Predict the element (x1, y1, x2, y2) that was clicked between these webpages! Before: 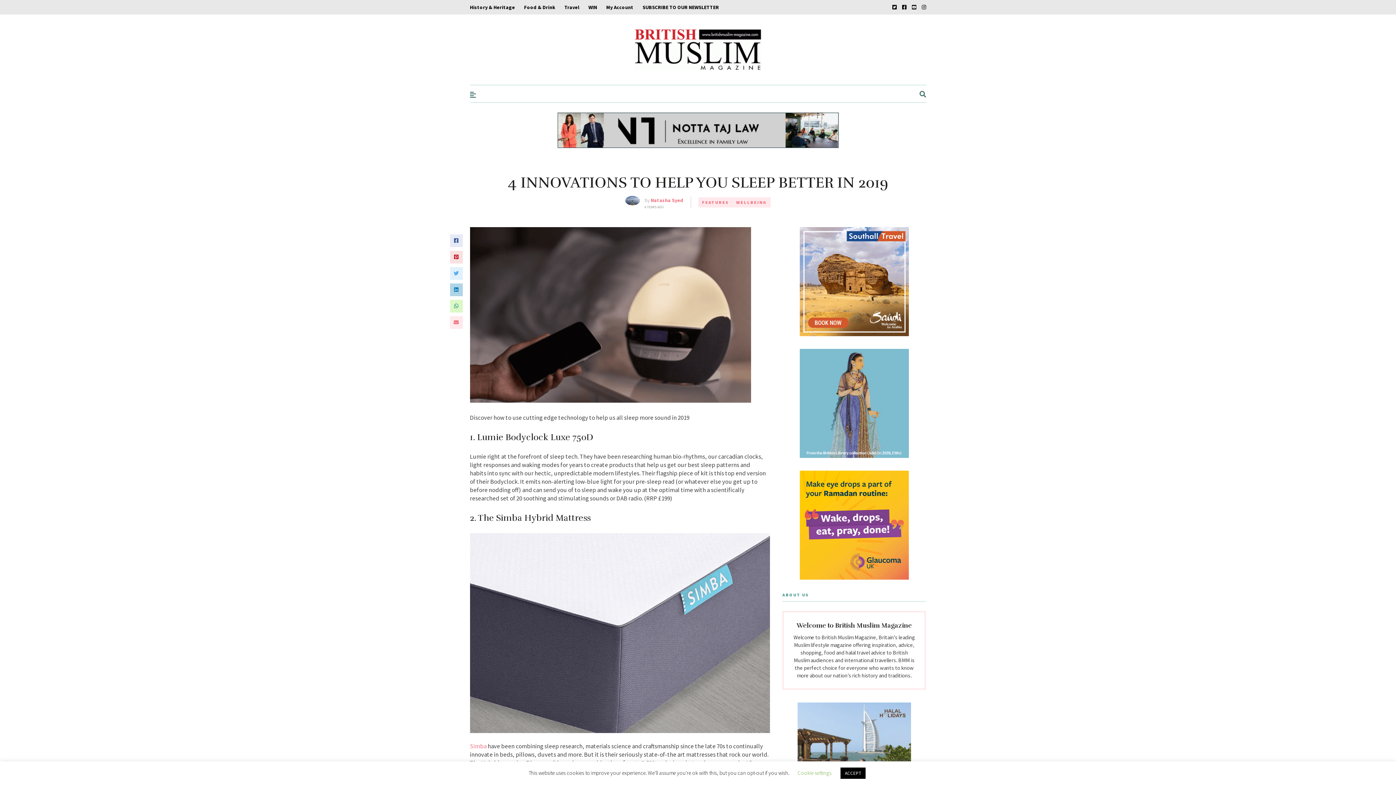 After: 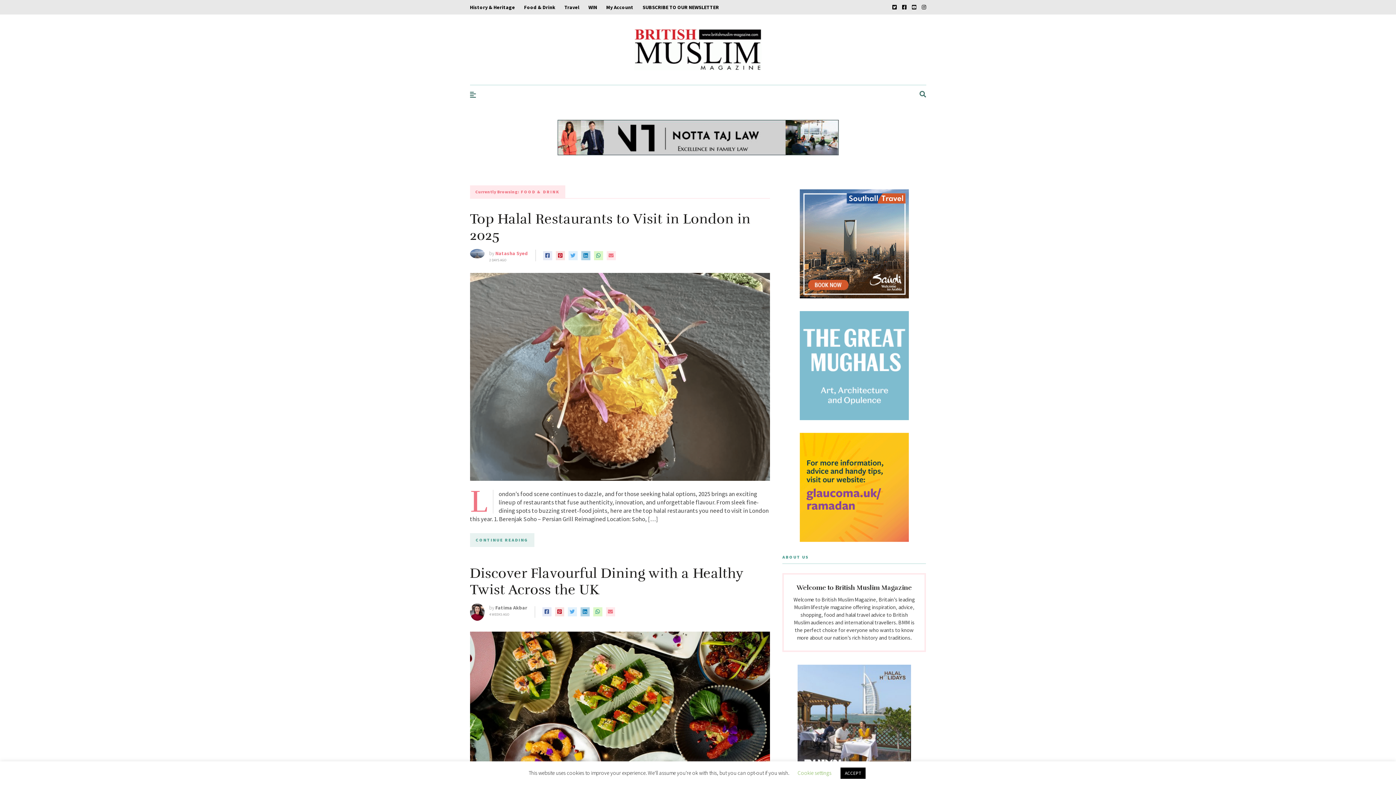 Action: label: Food & Drink bbox: (524, 0, 555, 14)